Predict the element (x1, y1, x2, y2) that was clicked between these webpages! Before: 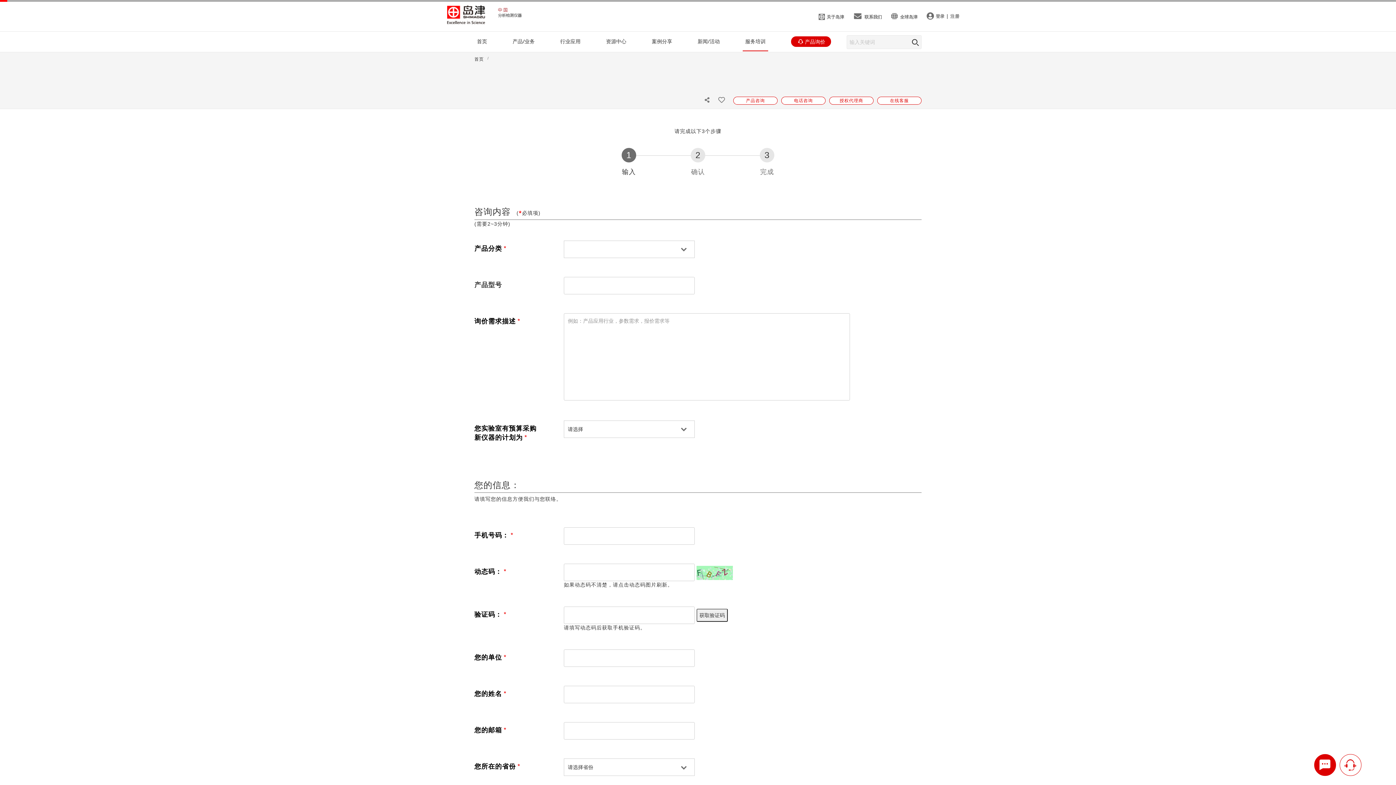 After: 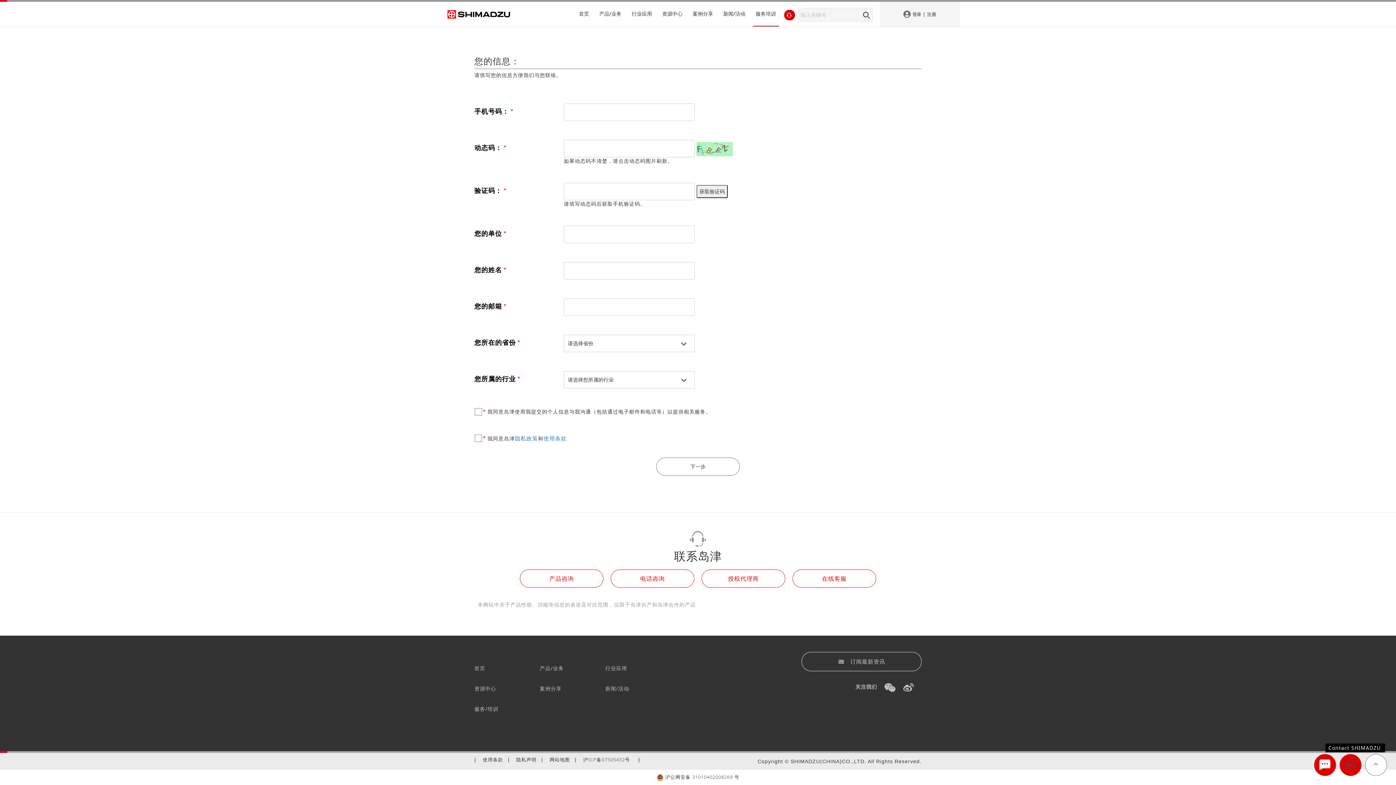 Action: bbox: (1340, 754, 1361, 776)